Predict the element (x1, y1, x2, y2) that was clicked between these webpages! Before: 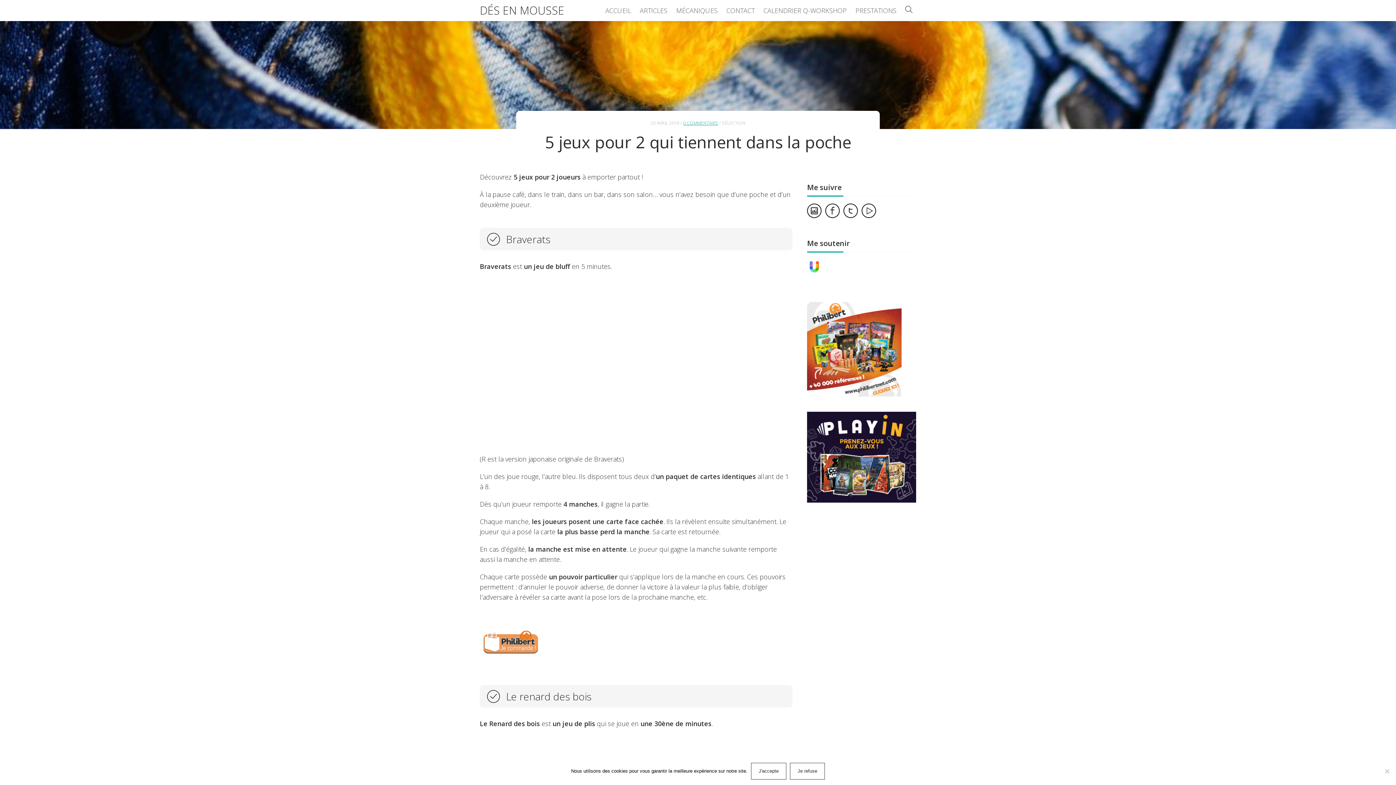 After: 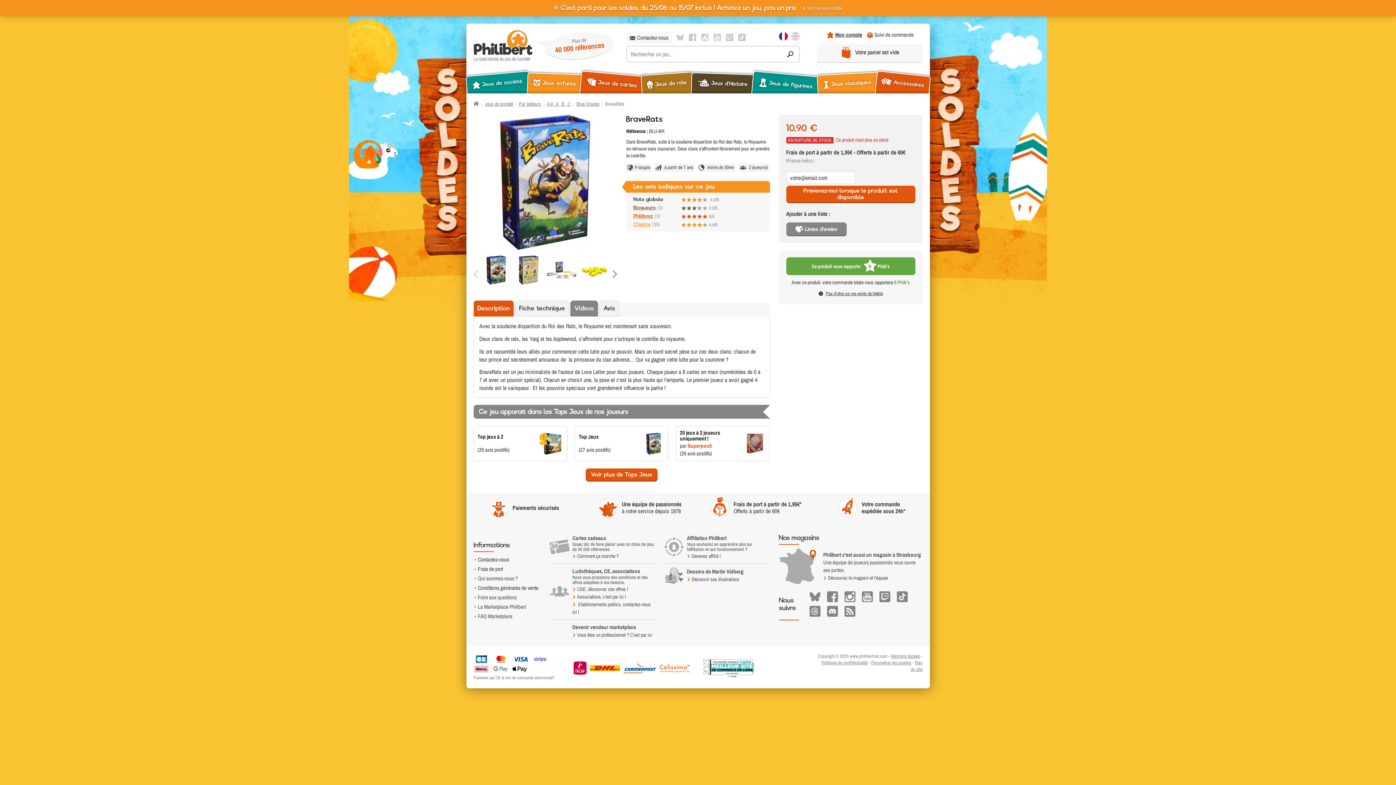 Action: label: 

 bbox: (480, 609, 541, 667)